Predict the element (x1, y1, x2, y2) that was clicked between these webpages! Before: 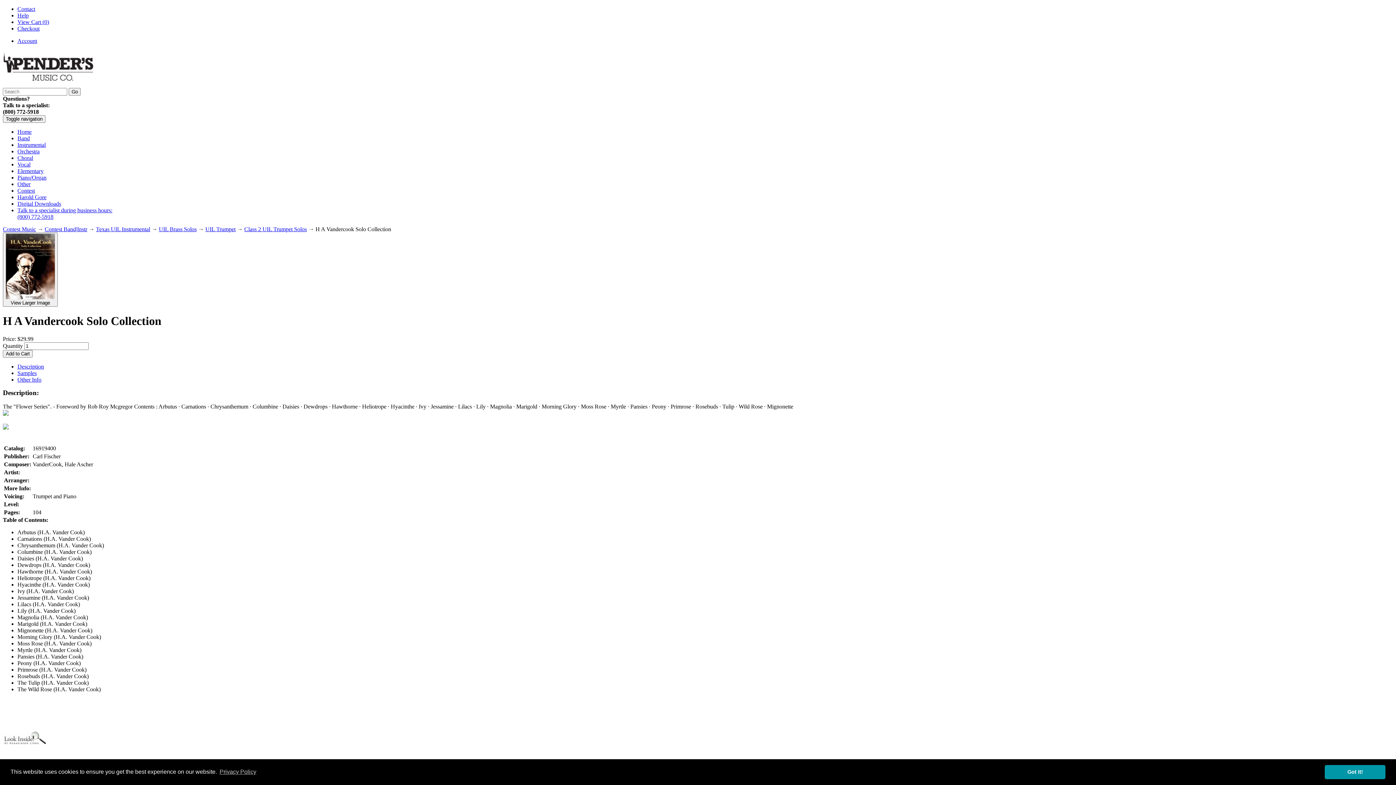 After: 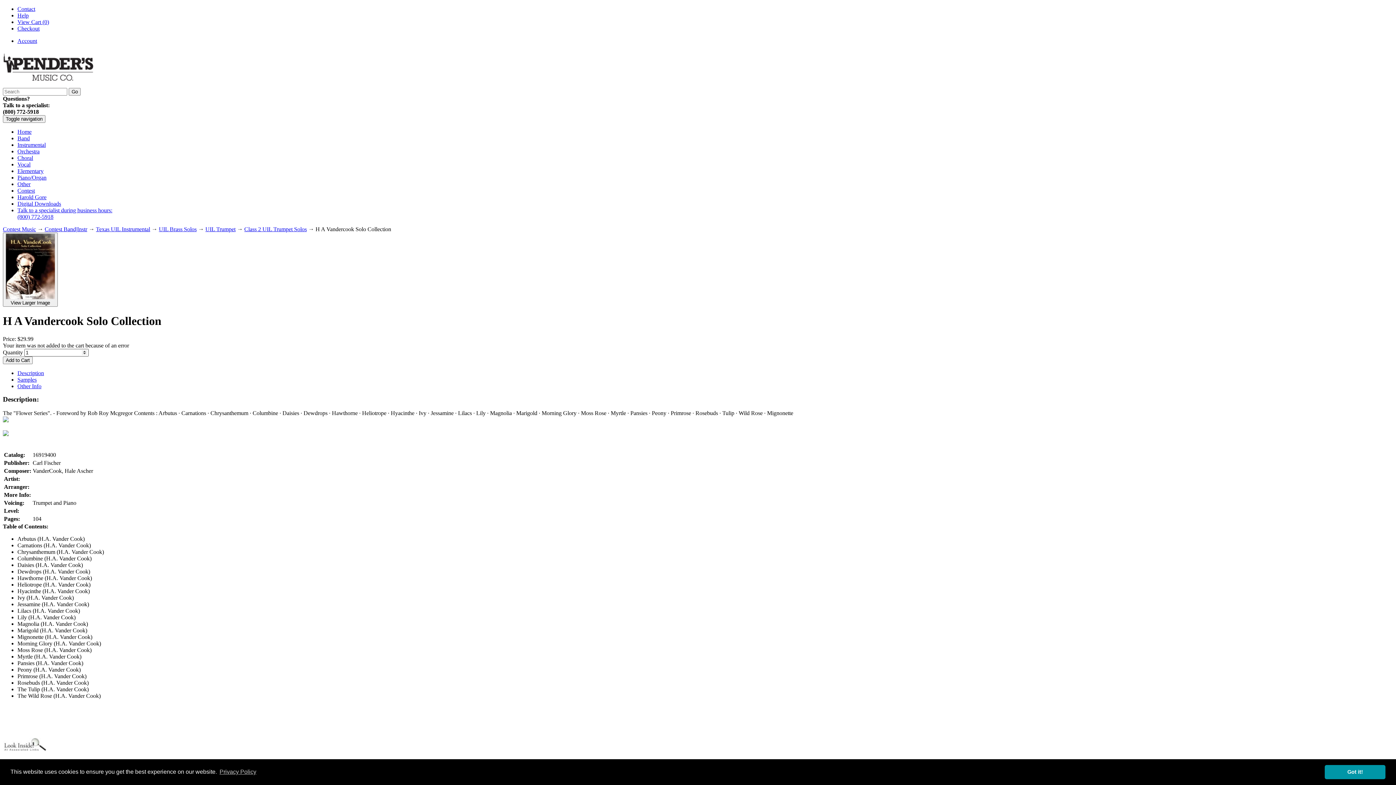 Action: label: Add to Cart bbox: (2, 350, 32, 357)